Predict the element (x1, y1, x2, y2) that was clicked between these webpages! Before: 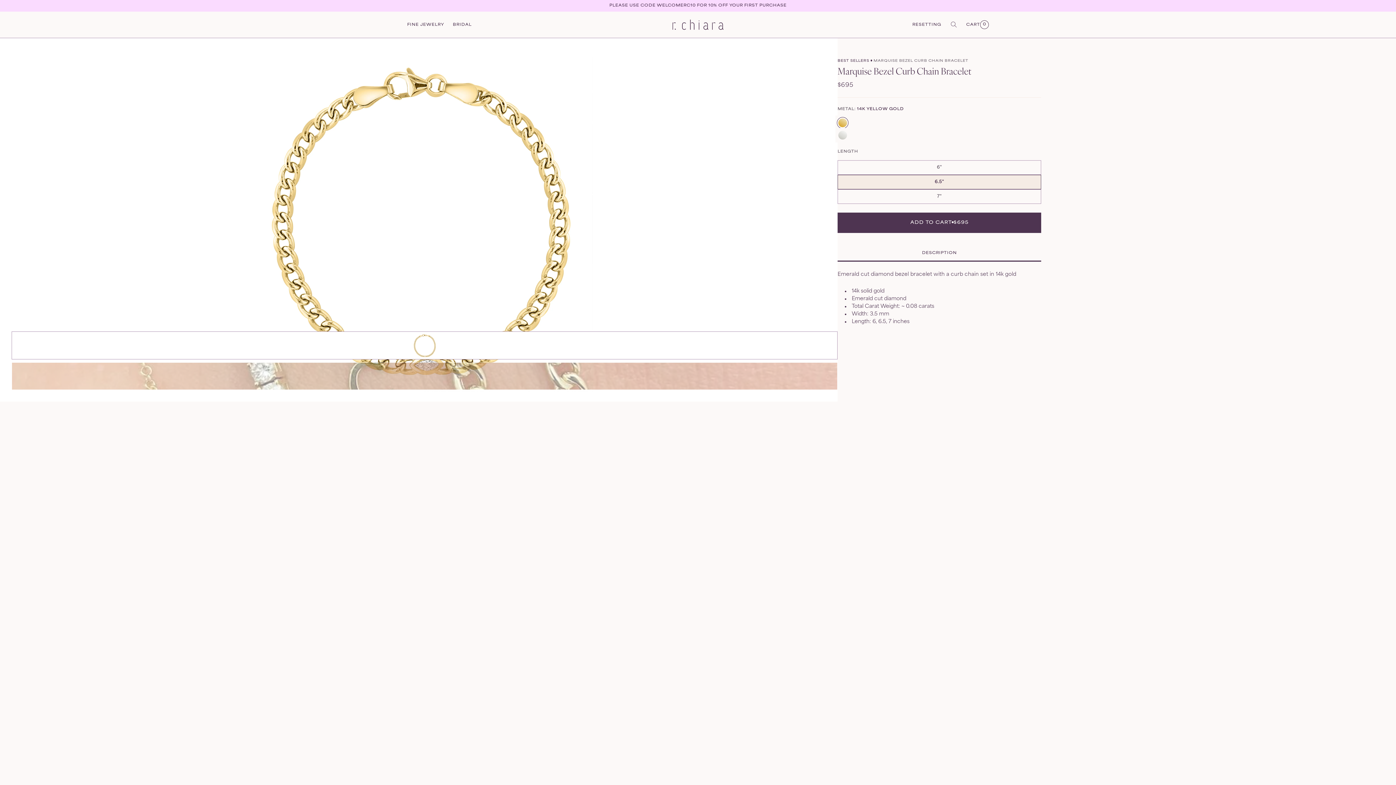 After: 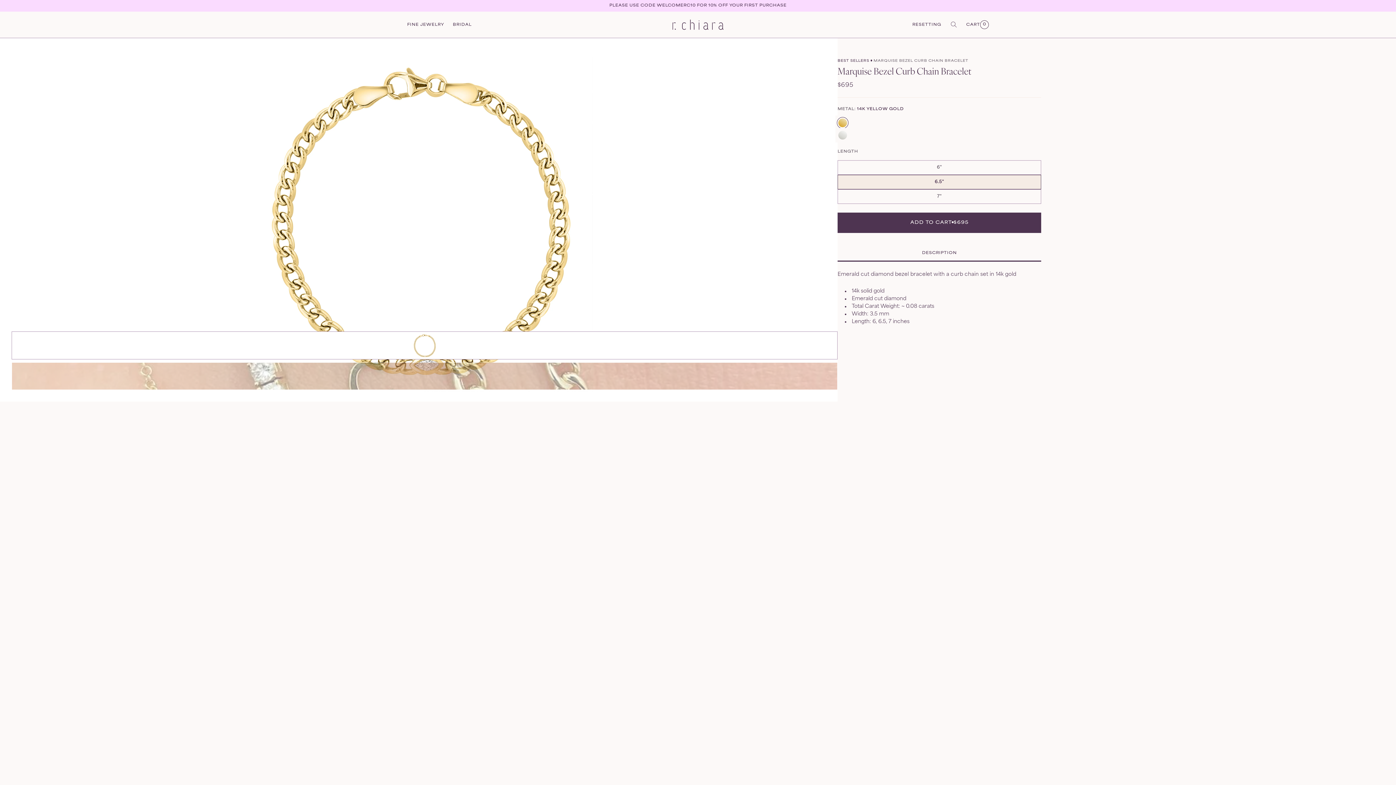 Action: bbox: (837, 212, 1041, 233) label: ADD TO CART$695